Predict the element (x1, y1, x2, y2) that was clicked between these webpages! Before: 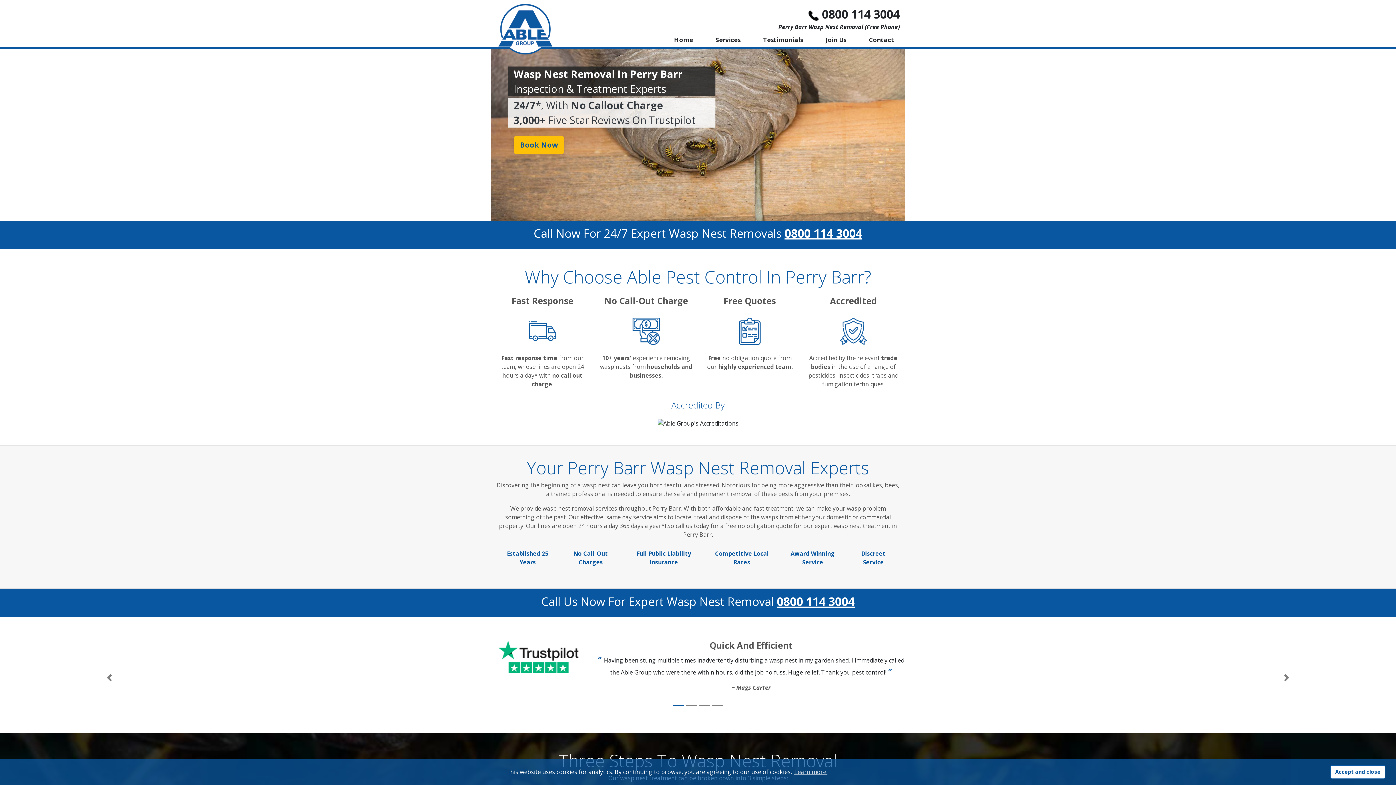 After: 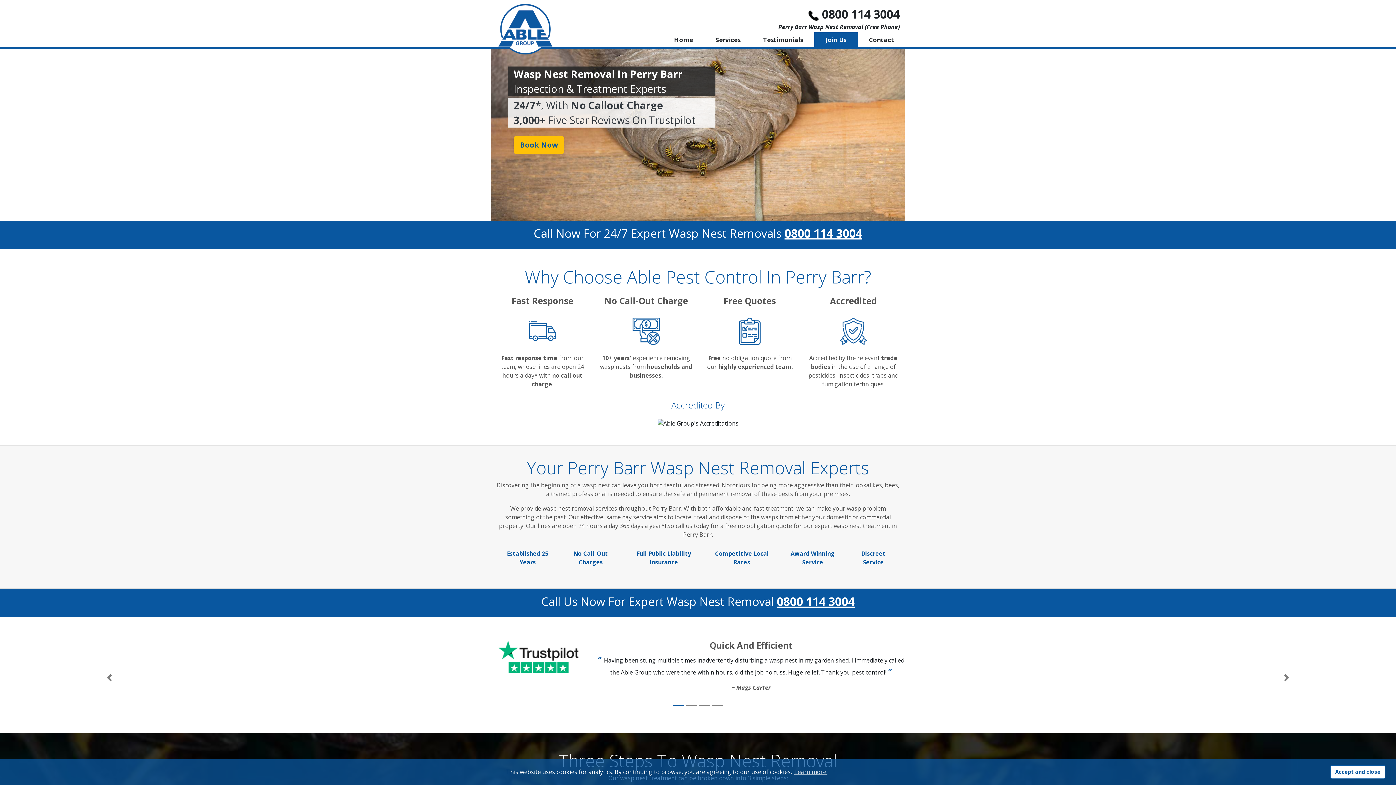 Action: label: Join Us bbox: (820, 32, 852, 47)